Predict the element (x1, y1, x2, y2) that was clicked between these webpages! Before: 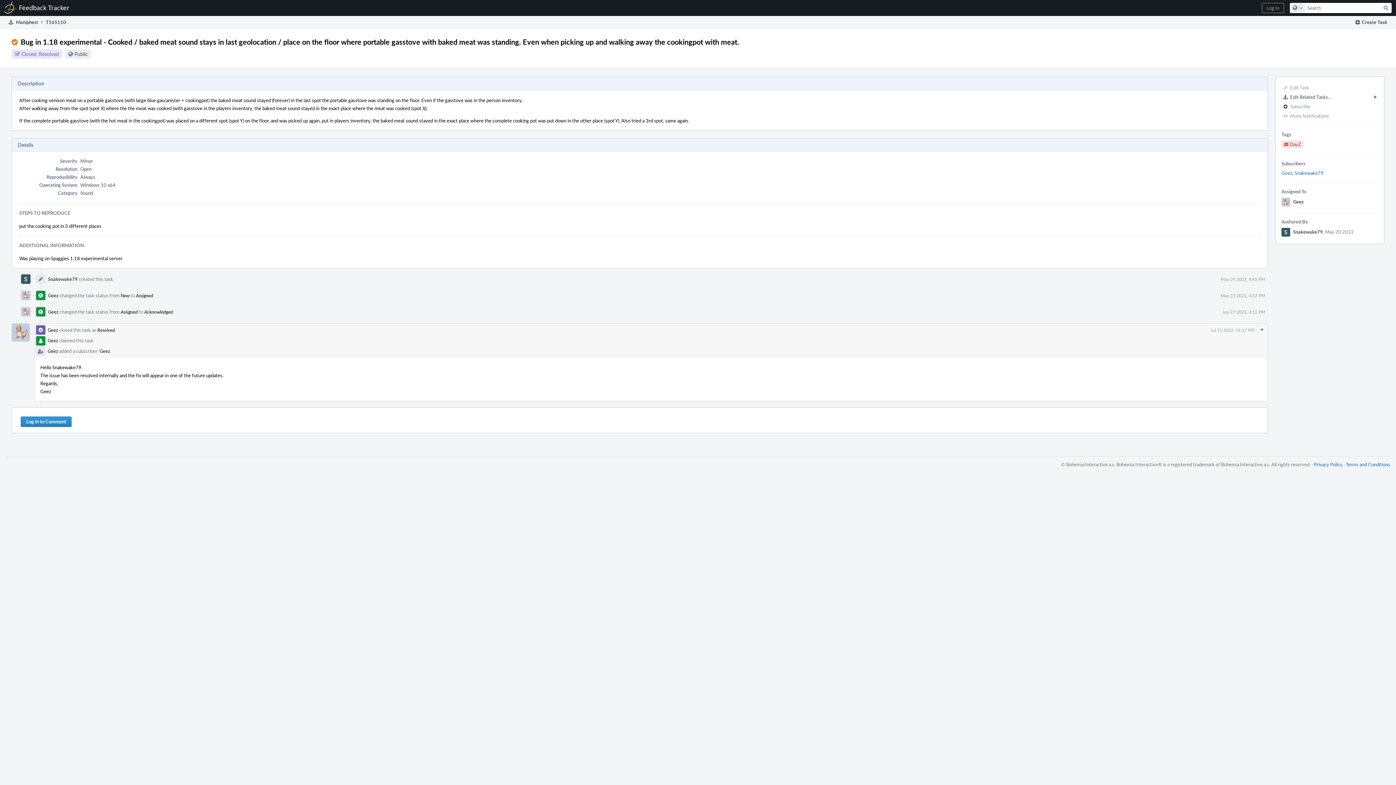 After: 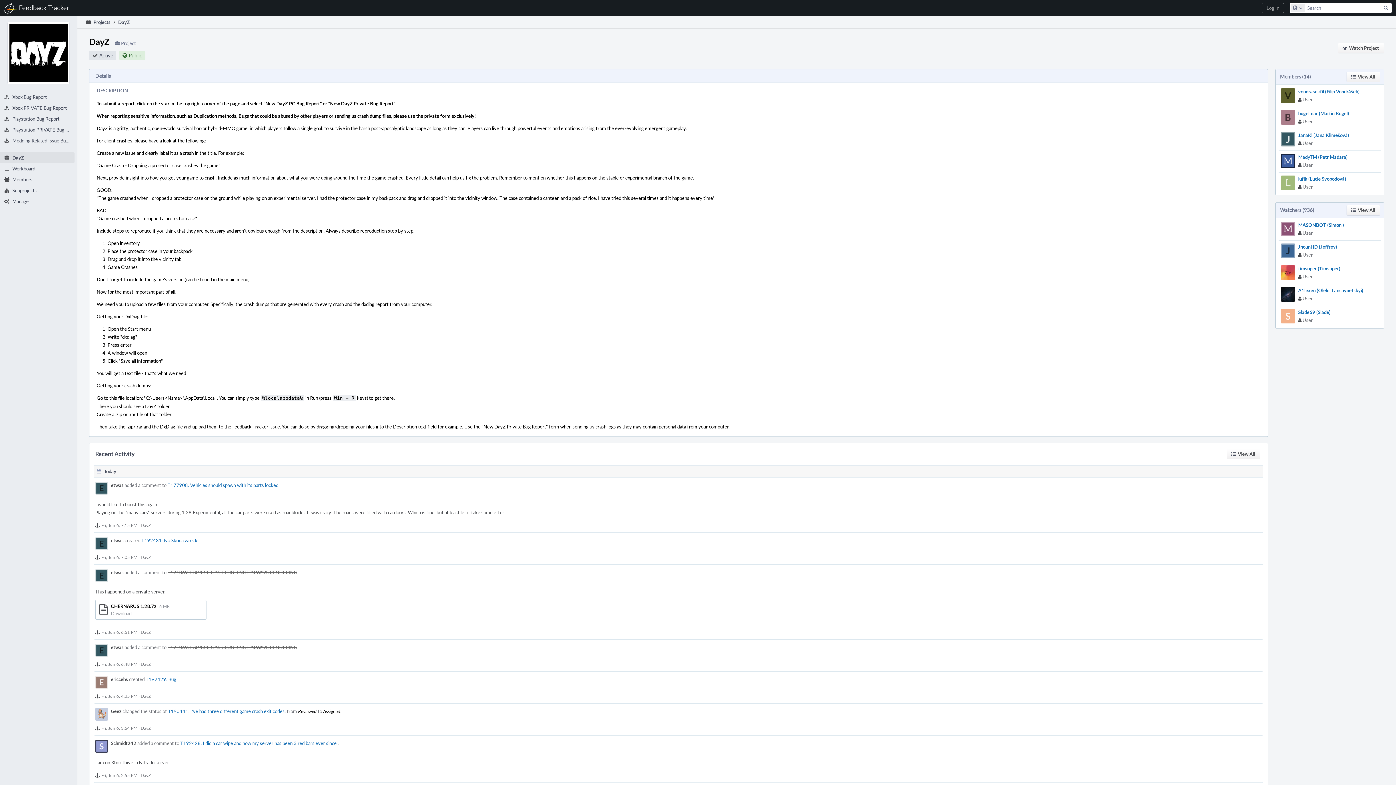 Action: bbox: (1281, 141, 1303, 147) label: DayZ